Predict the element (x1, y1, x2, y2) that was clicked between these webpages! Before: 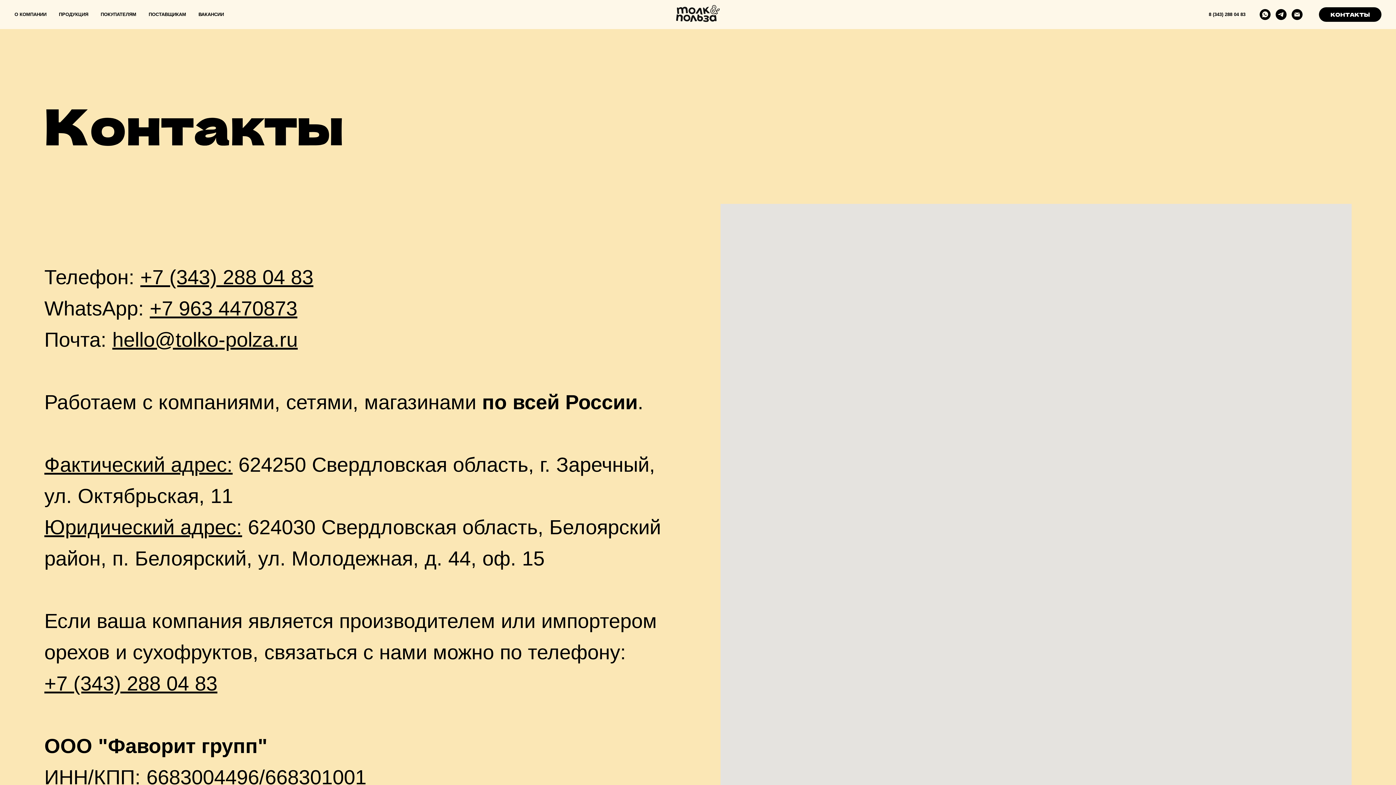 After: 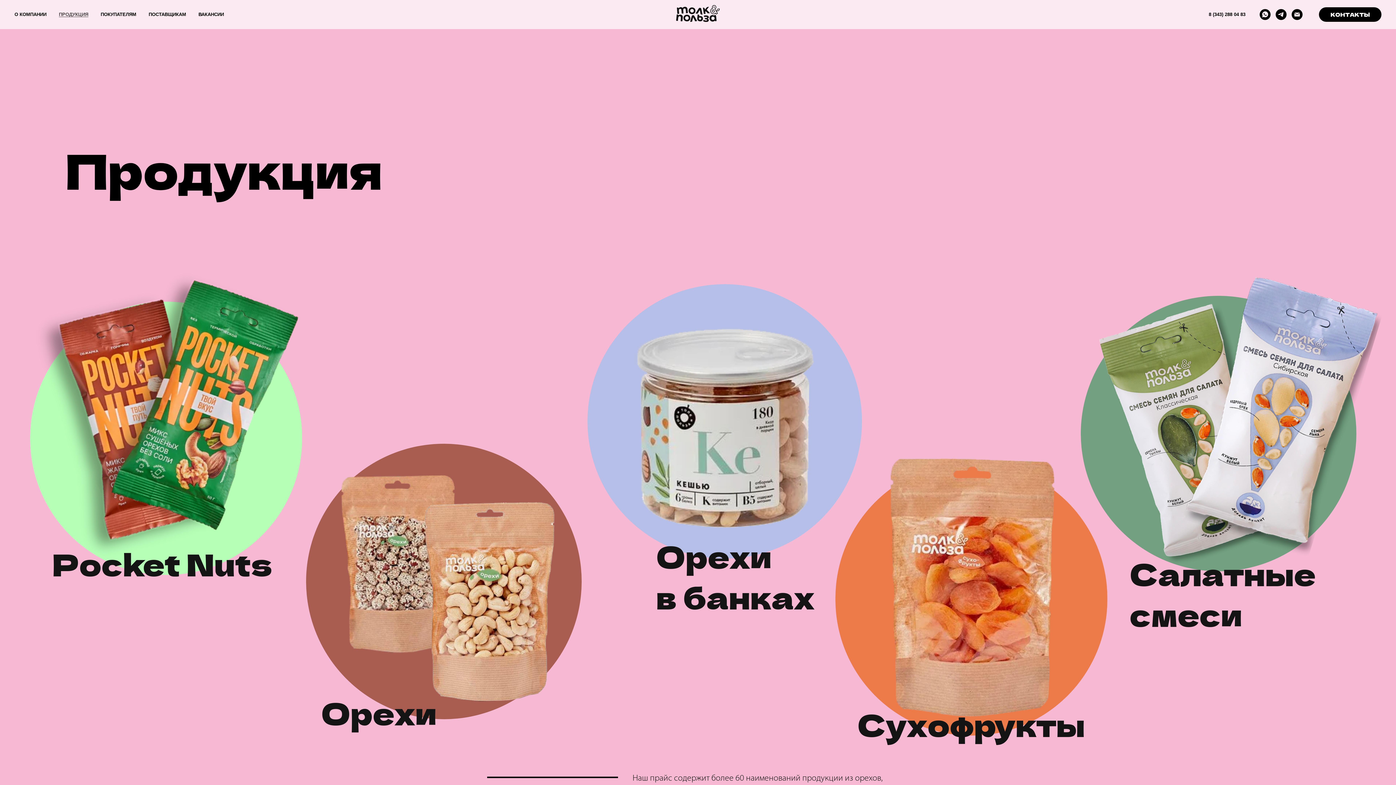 Action: label: ПРОДУКЦИЯ bbox: (58, 11, 88, 17)